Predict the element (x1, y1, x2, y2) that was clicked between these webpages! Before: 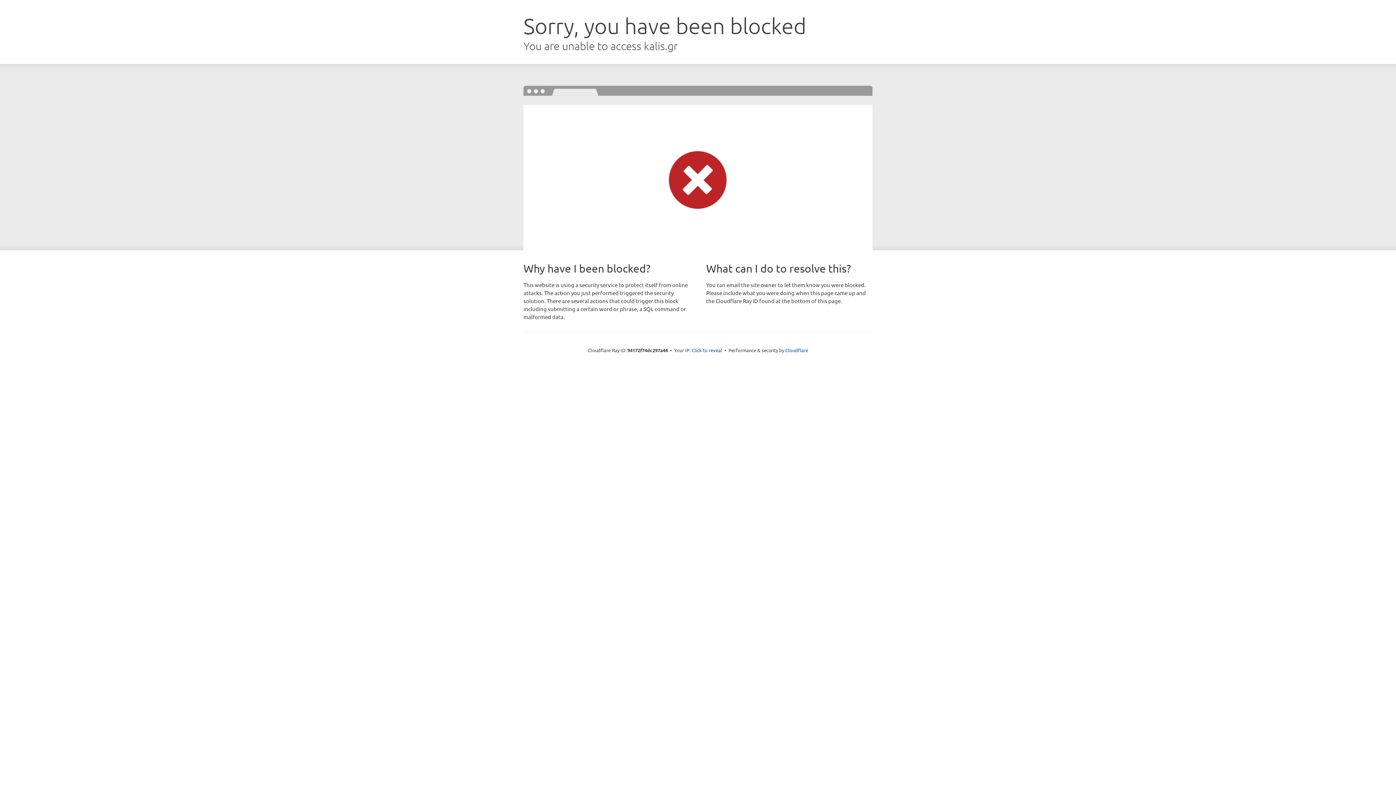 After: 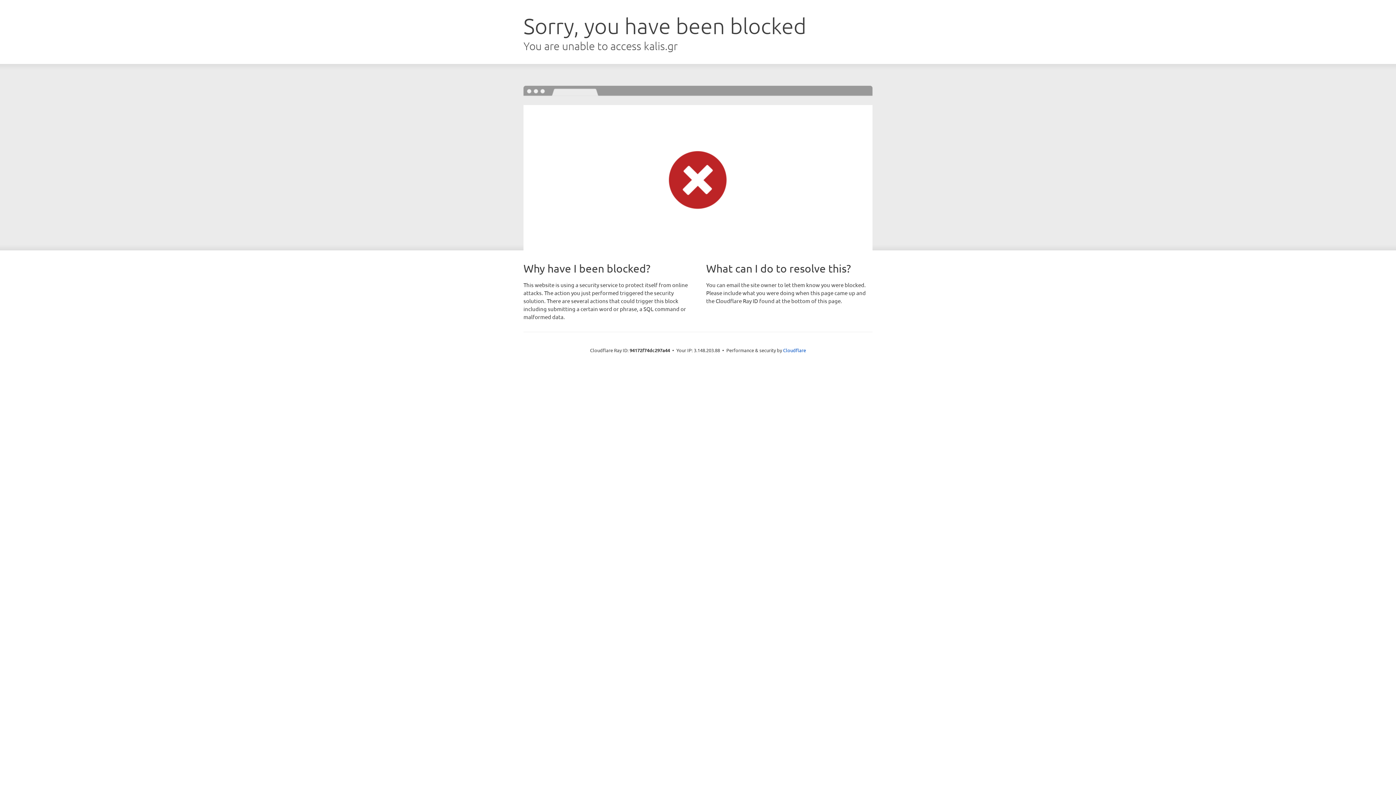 Action: label: Click to reveal bbox: (691, 346, 722, 353)